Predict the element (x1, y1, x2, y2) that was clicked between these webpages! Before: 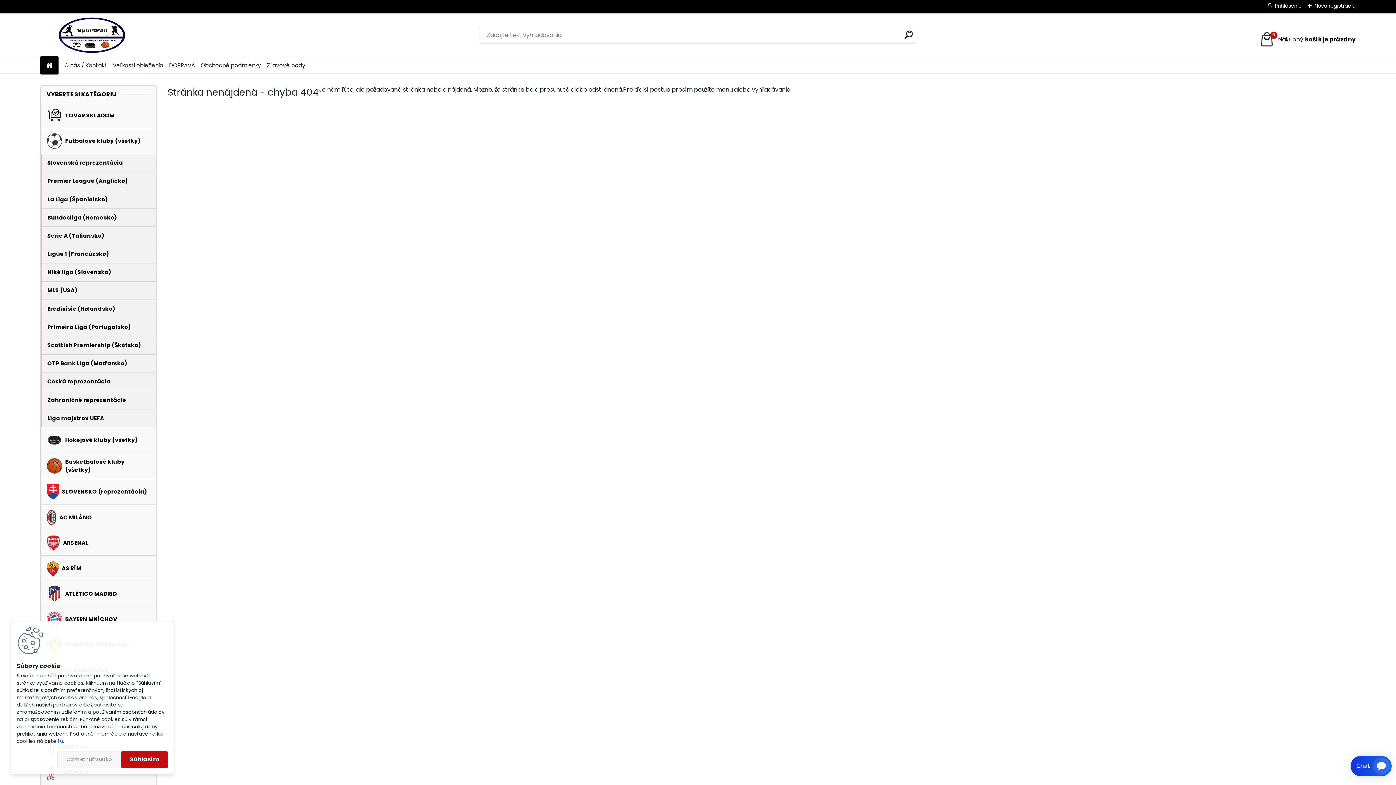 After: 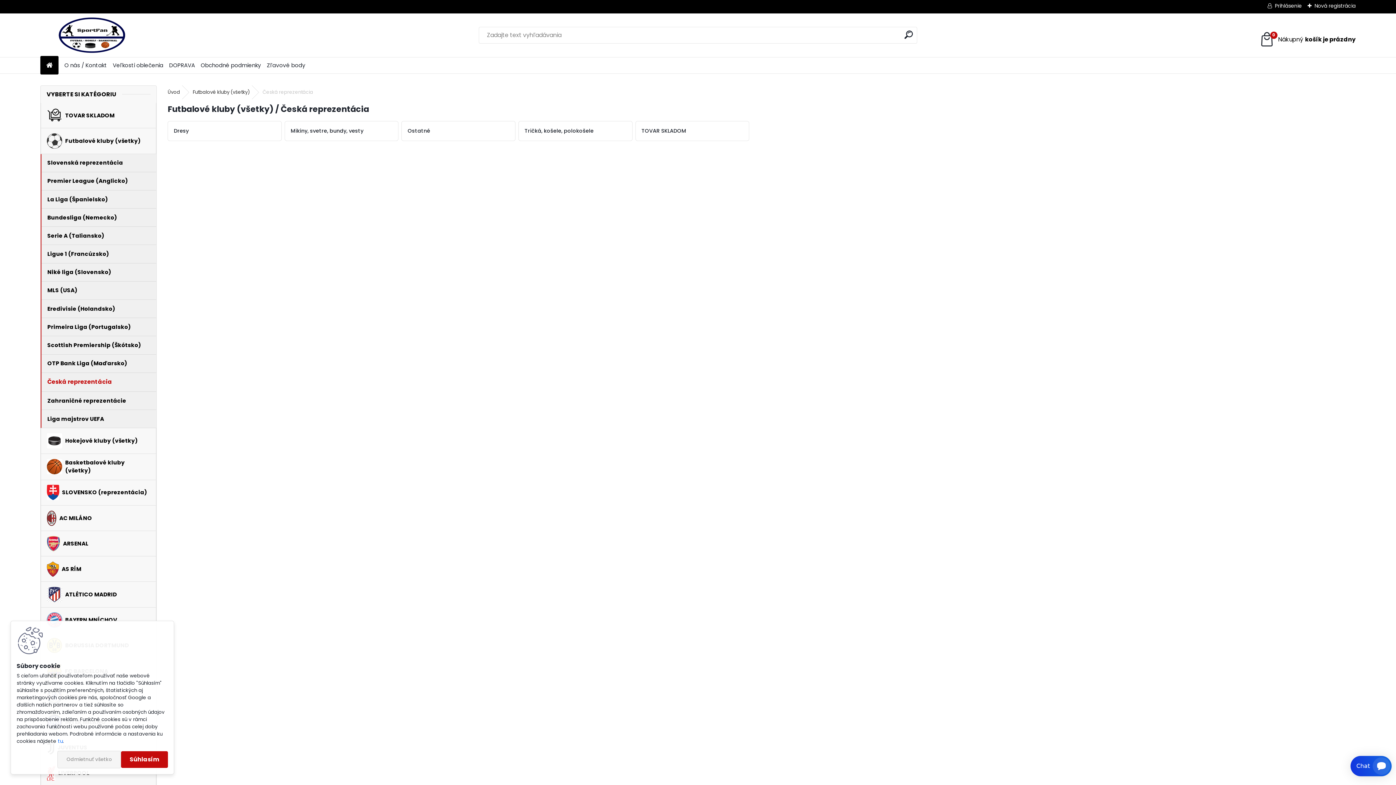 Action: bbox: (41, 373, 156, 391) label: Česká reprezentácia